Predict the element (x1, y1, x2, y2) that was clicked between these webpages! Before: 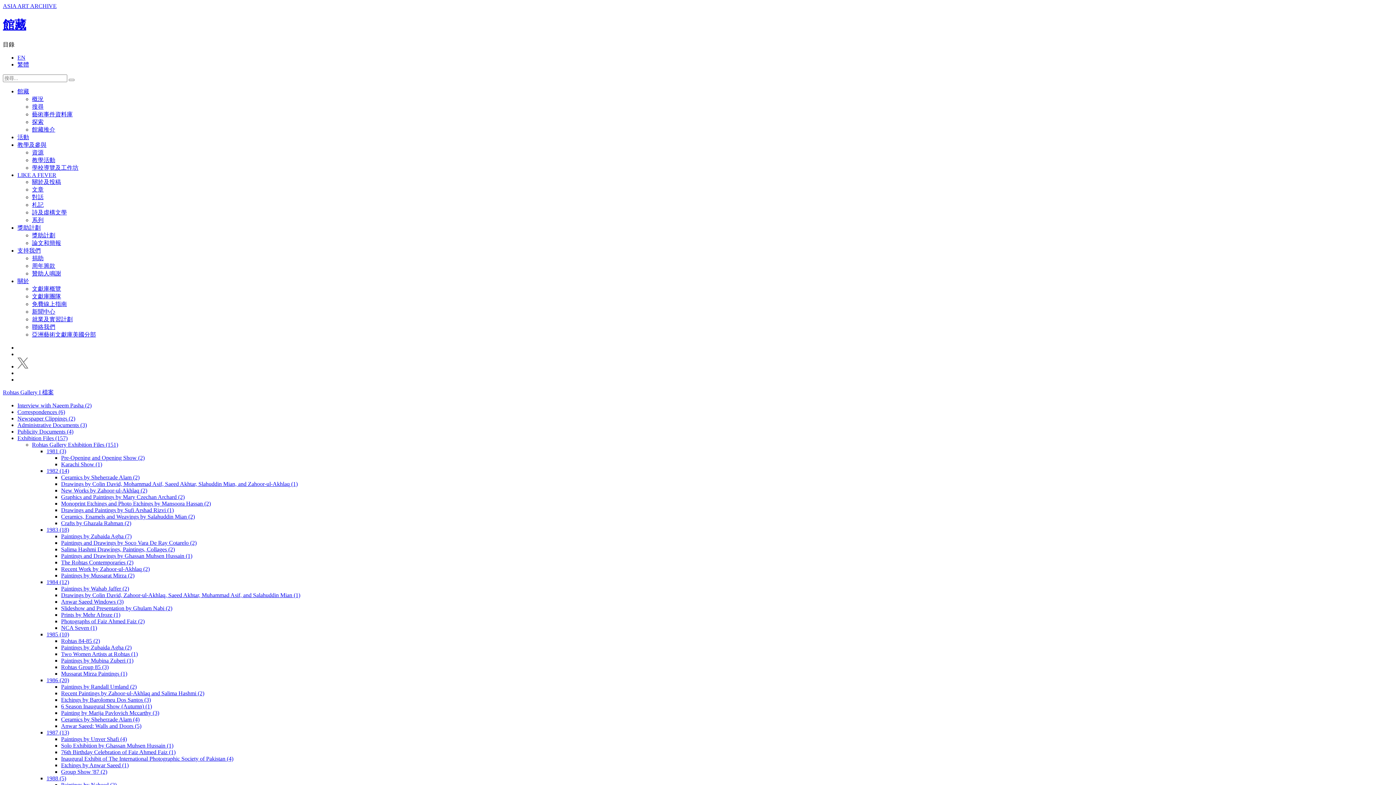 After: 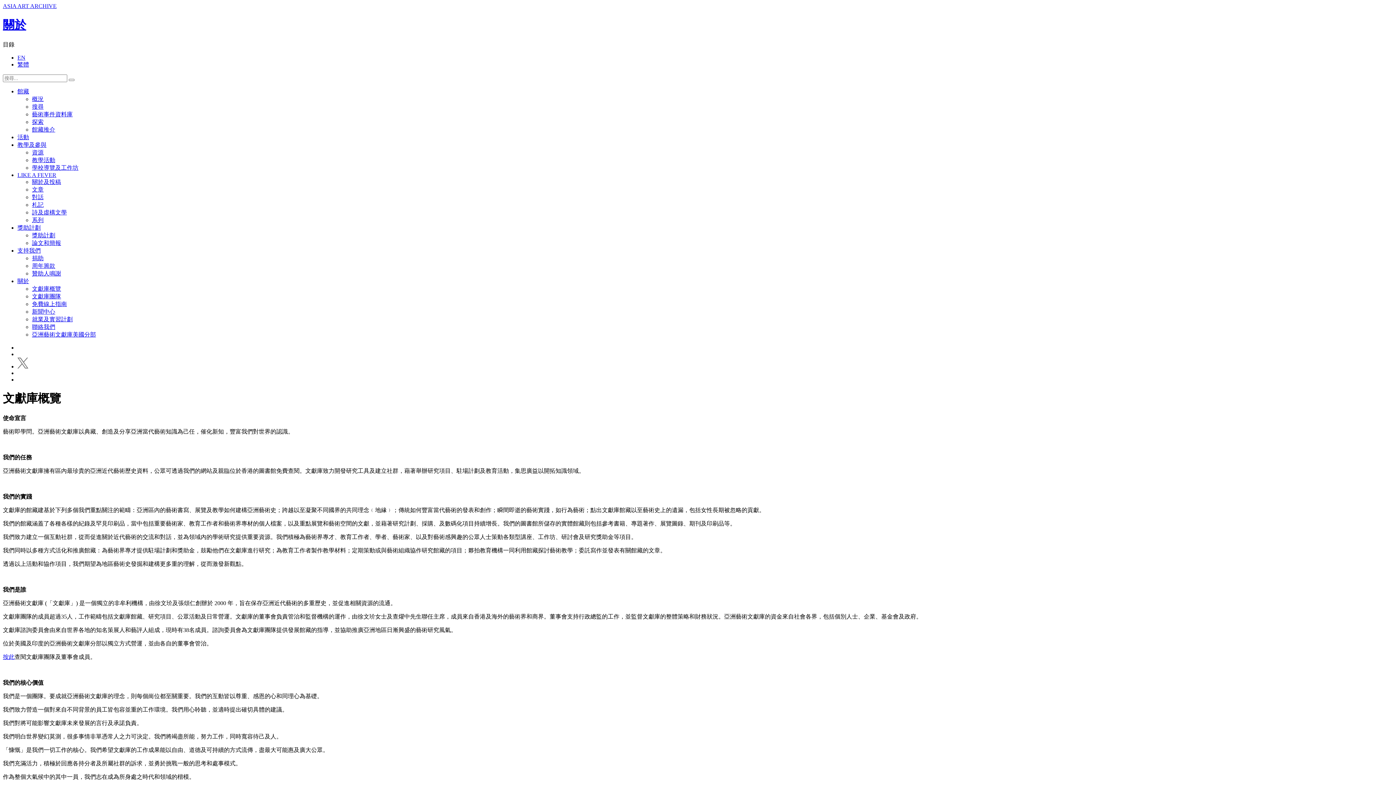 Action: bbox: (32, 285, 61, 291) label: 文獻庫概覽